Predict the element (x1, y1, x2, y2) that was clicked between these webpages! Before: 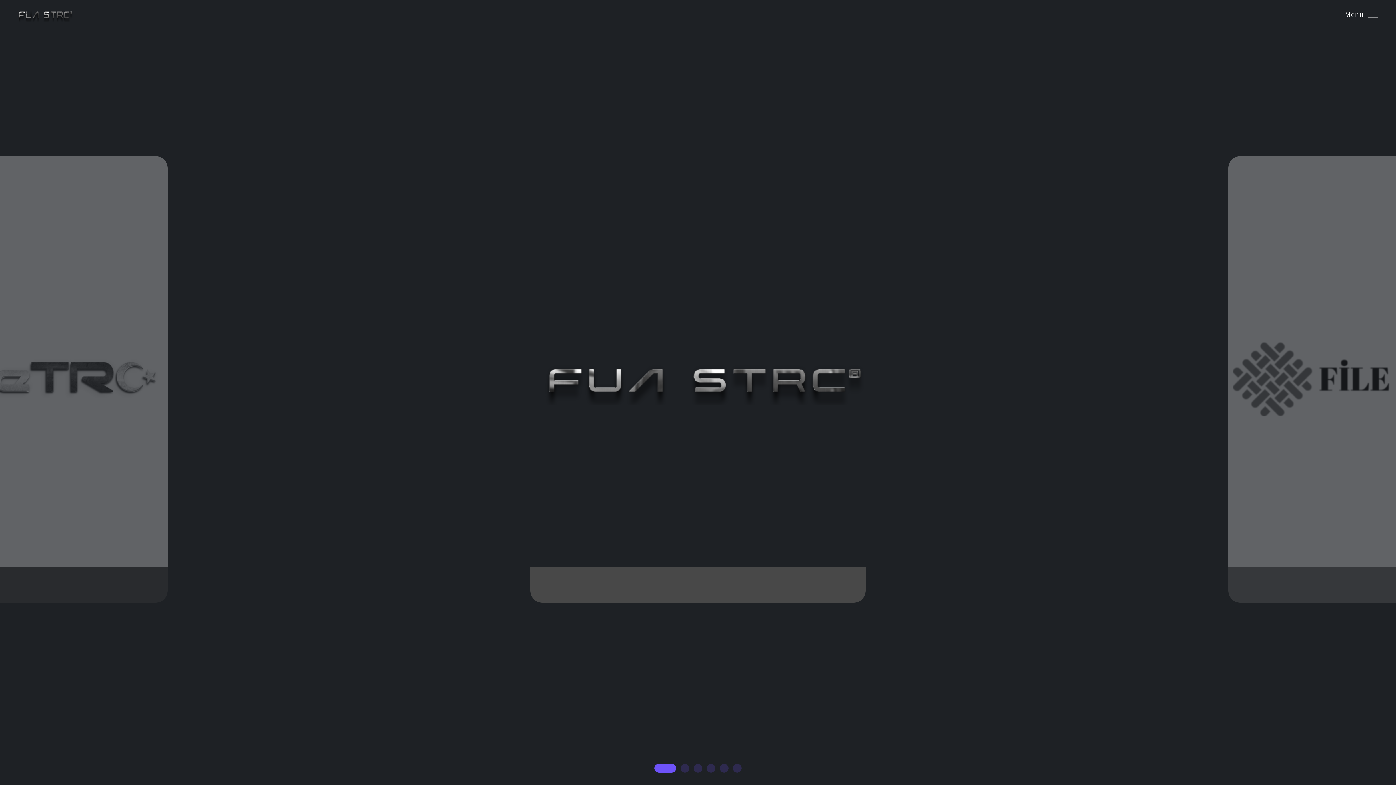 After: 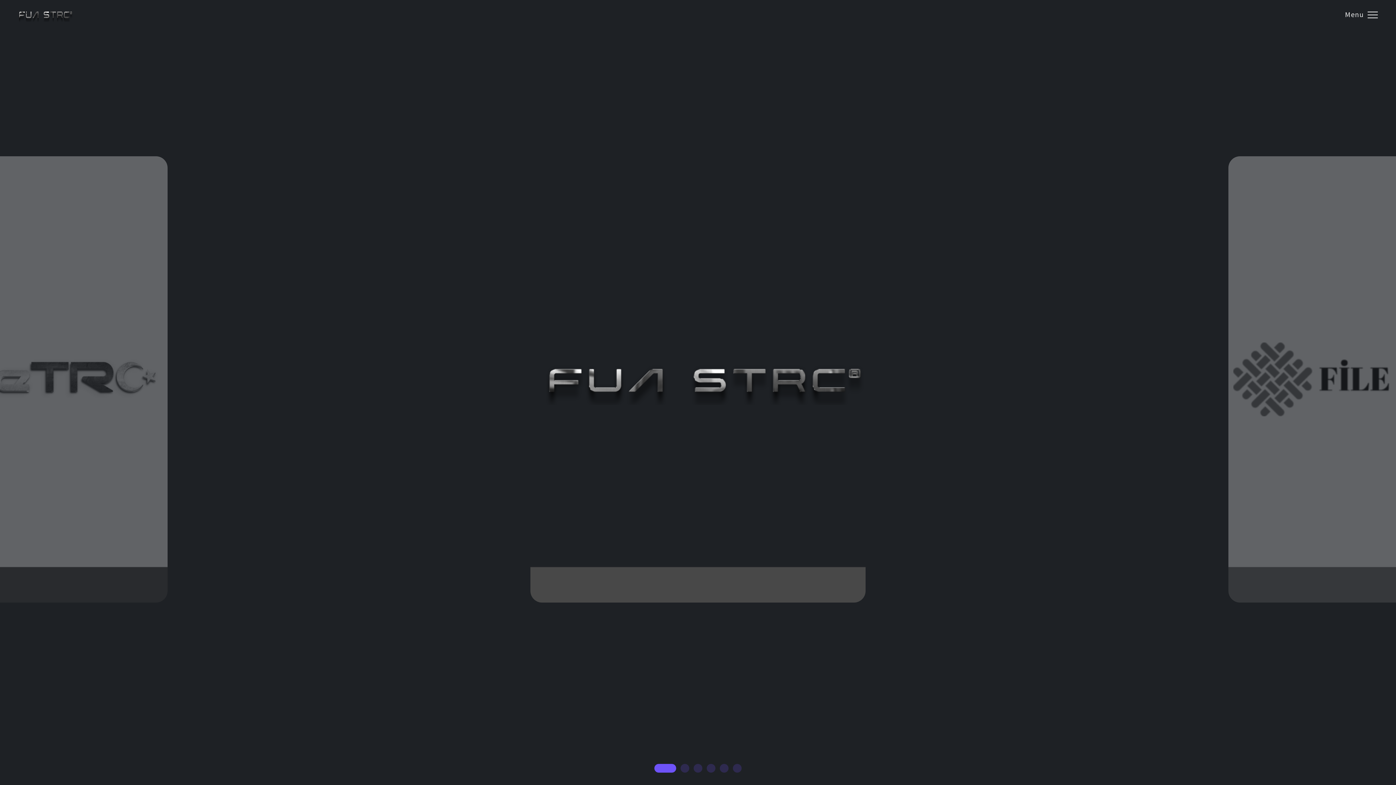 Action: bbox: (418, 603, 977, 644) label: FUA STRC